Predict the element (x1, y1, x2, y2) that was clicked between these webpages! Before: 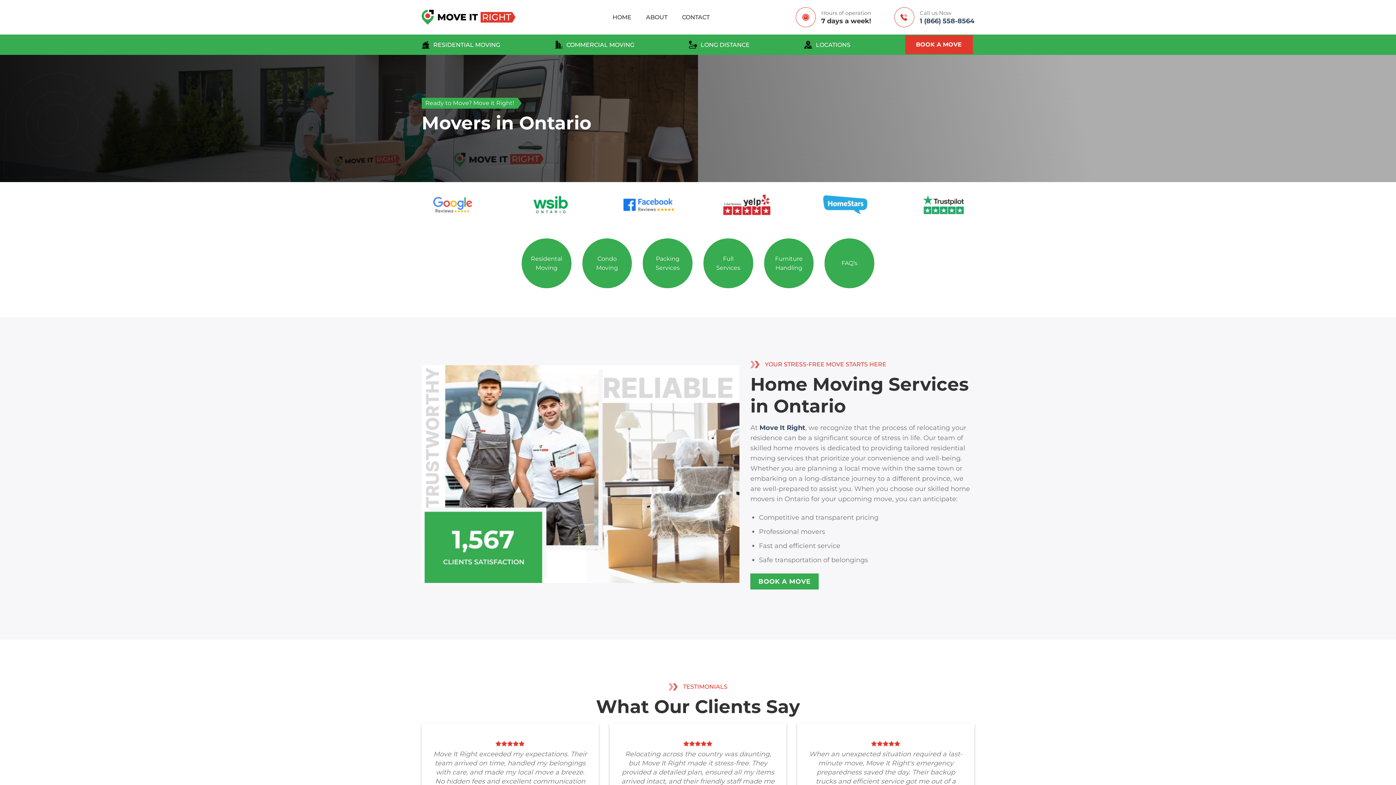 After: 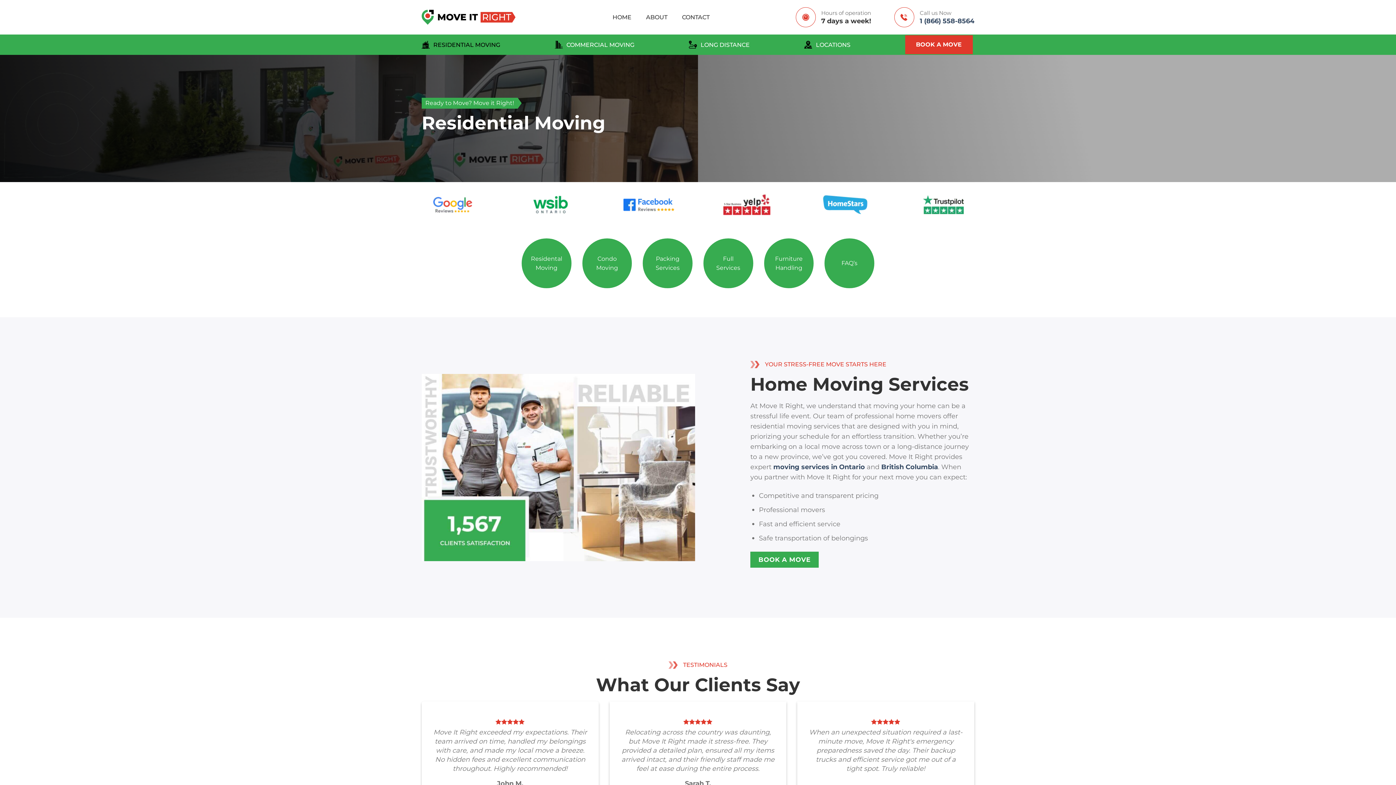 Action: label: RESIDENTIAL MOVING bbox: (421, 37, 500, 52)